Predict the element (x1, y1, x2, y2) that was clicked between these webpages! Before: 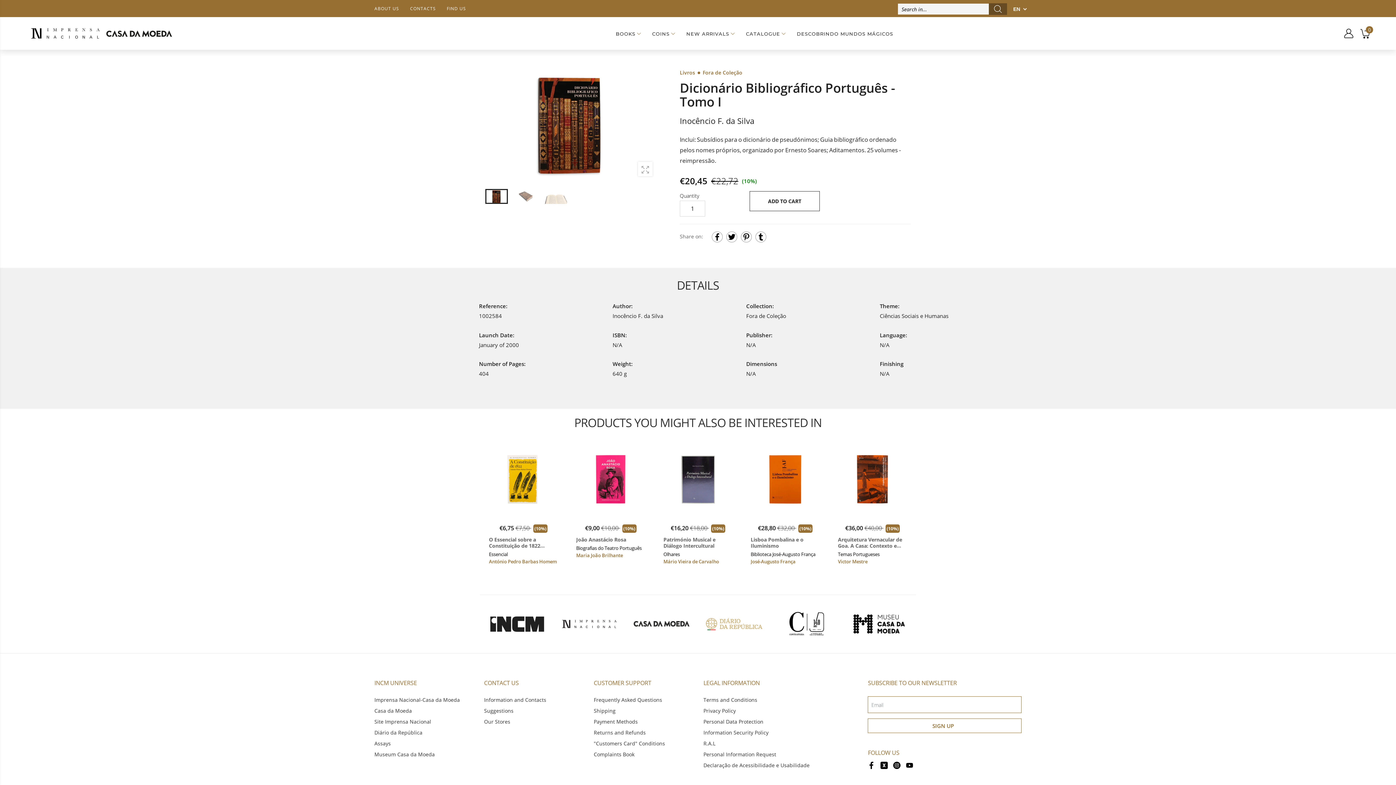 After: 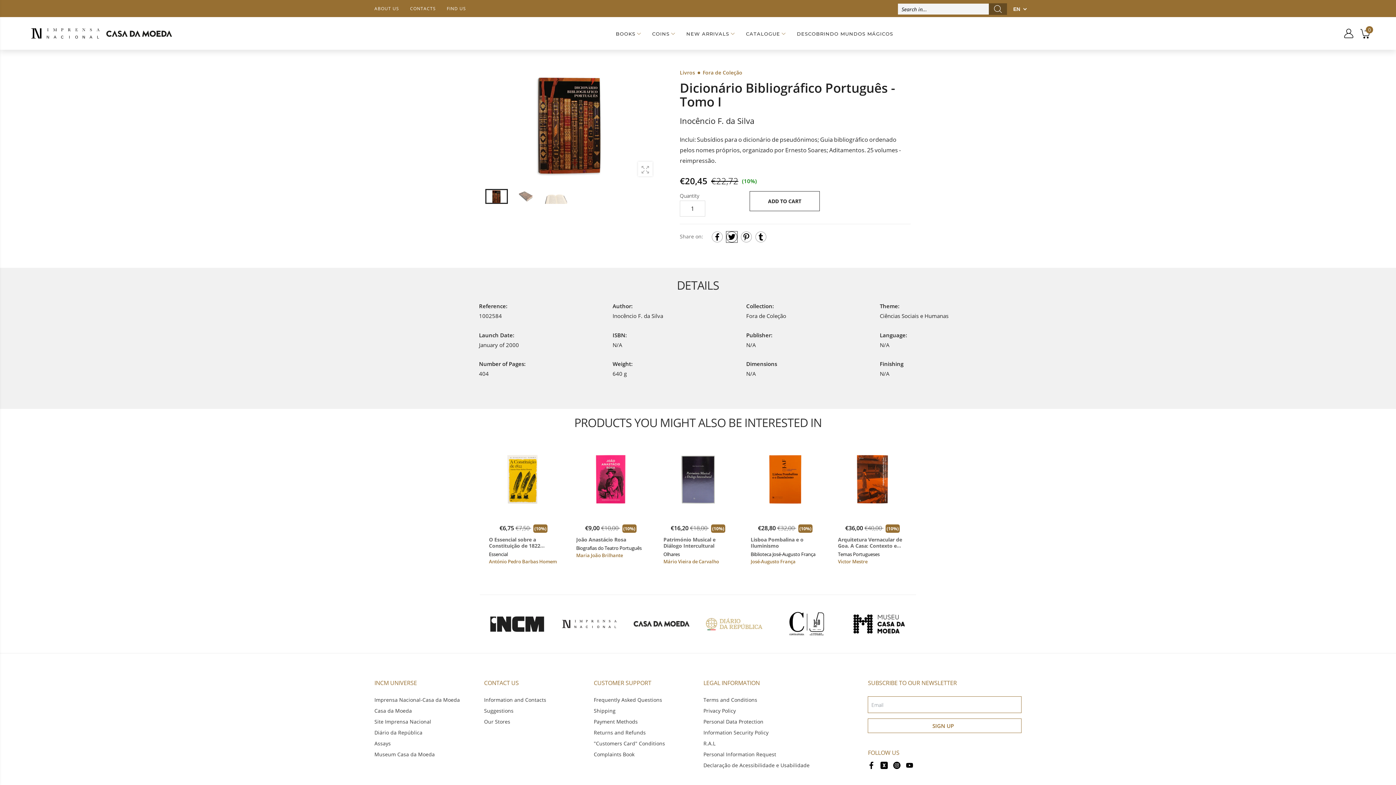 Action: bbox: (726, 231, 737, 242)